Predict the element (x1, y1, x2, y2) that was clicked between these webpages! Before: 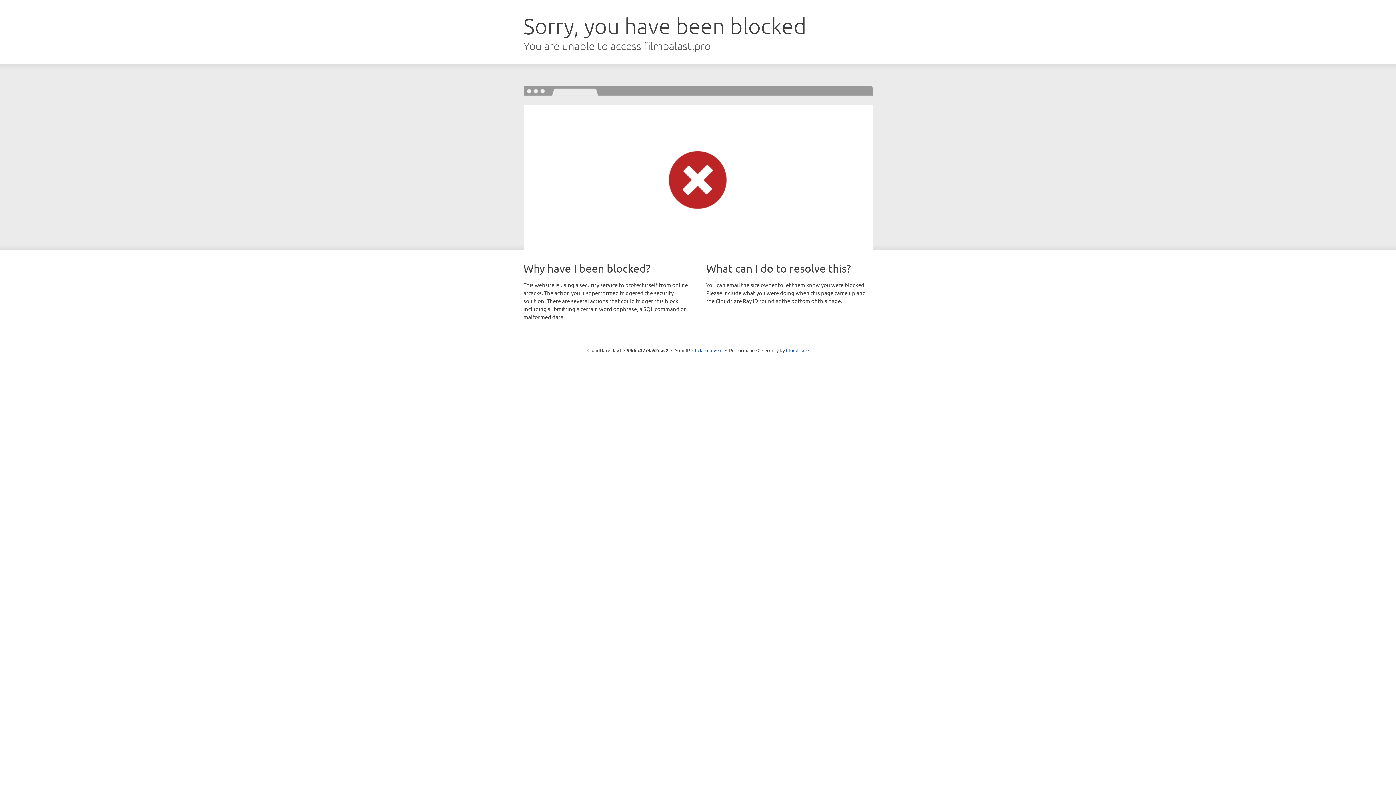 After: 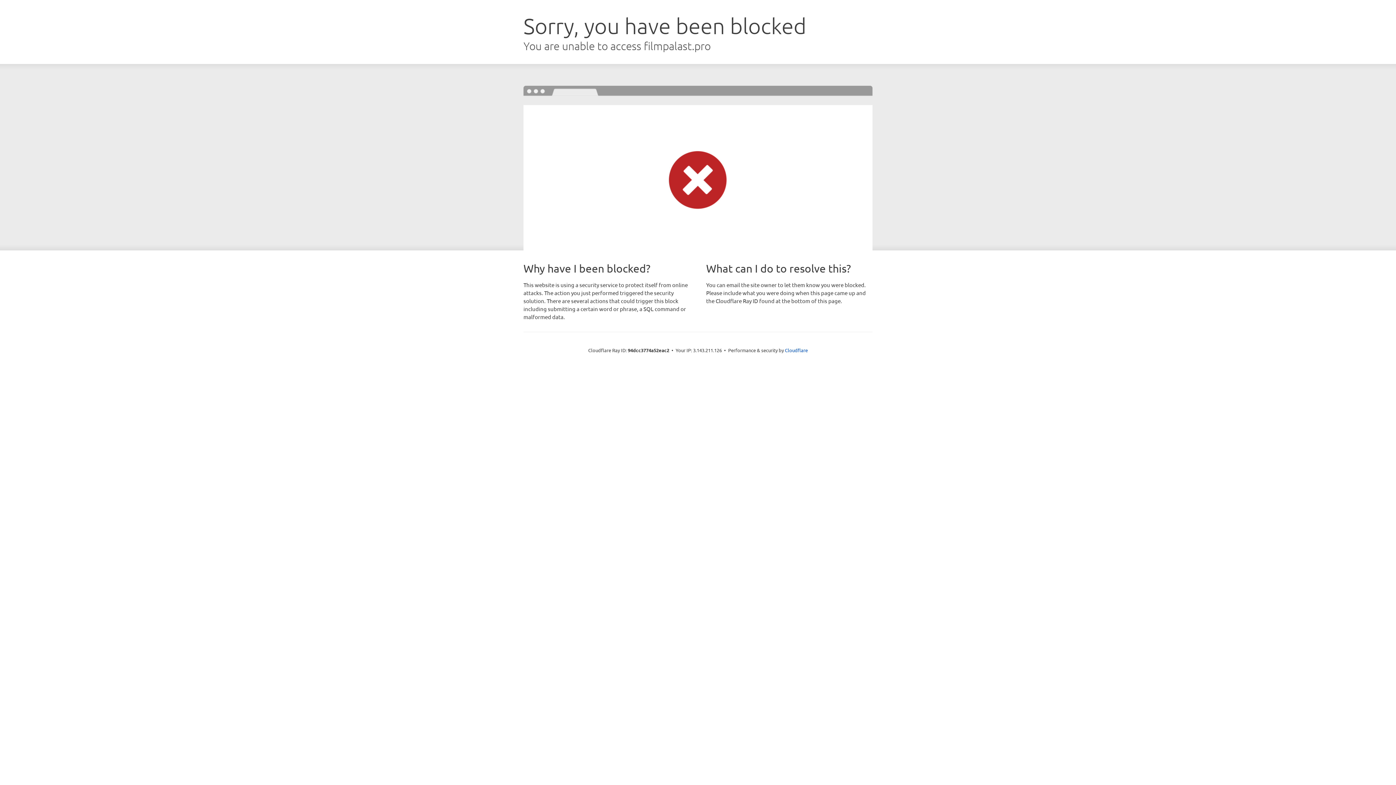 Action: bbox: (692, 346, 722, 353) label: Click to reveal